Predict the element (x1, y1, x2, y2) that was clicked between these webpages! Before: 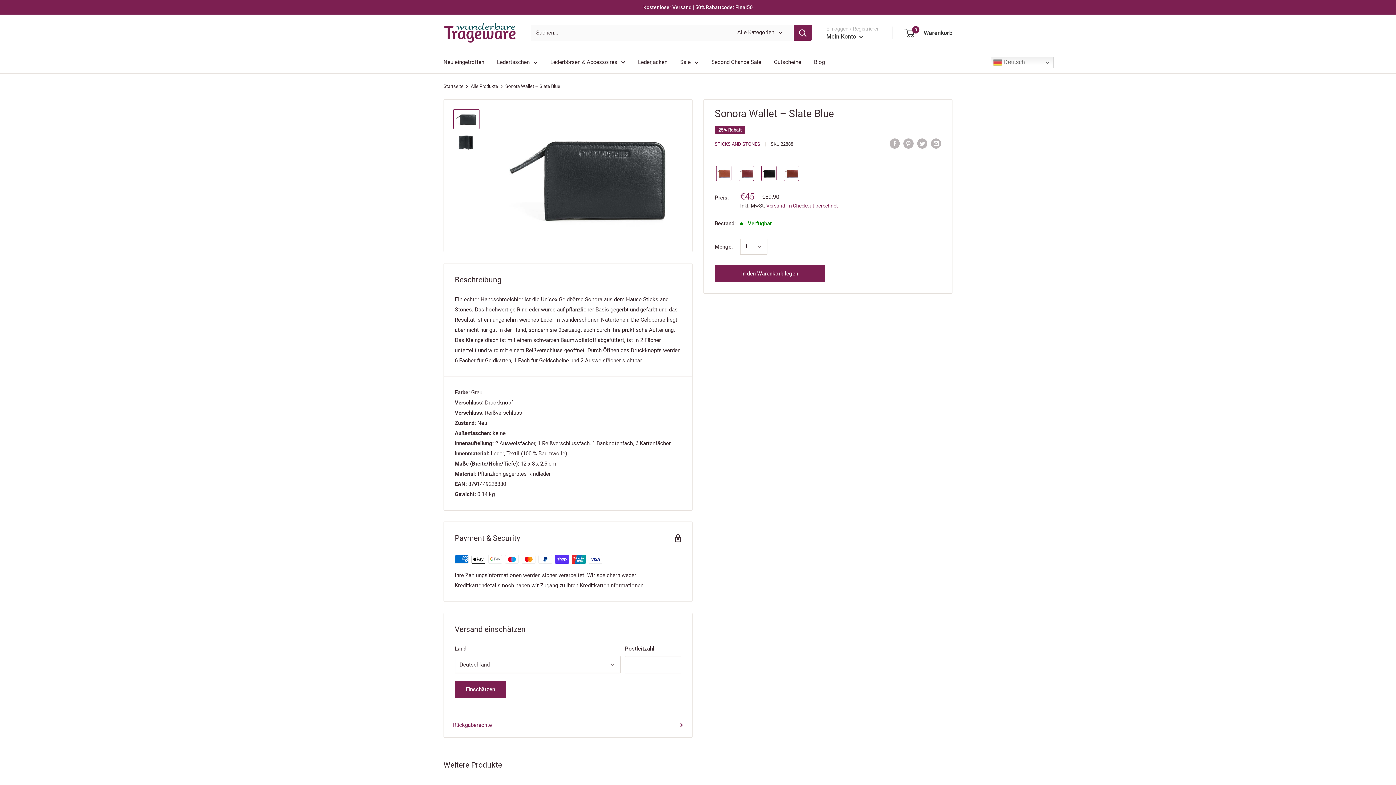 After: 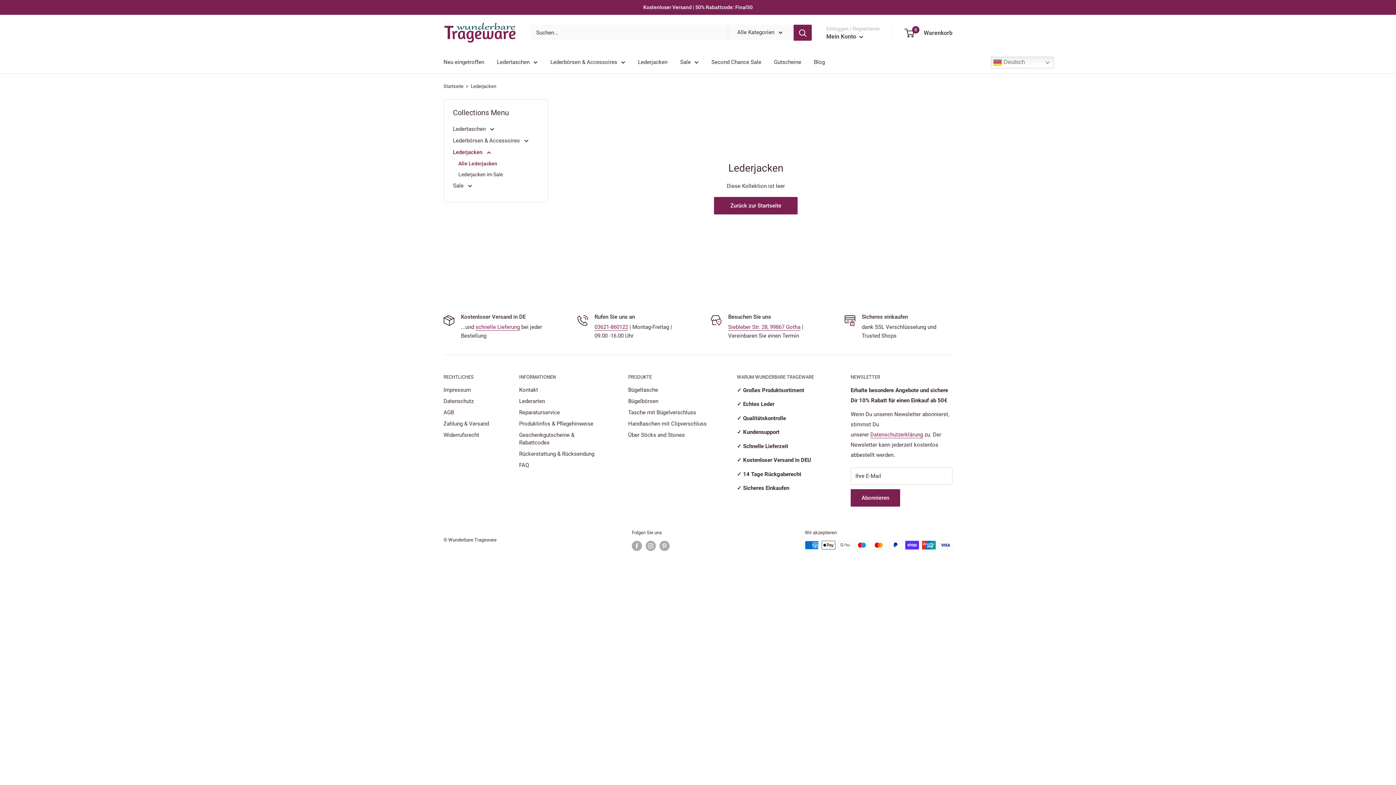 Action: bbox: (638, 56, 667, 67) label: Lederjacken